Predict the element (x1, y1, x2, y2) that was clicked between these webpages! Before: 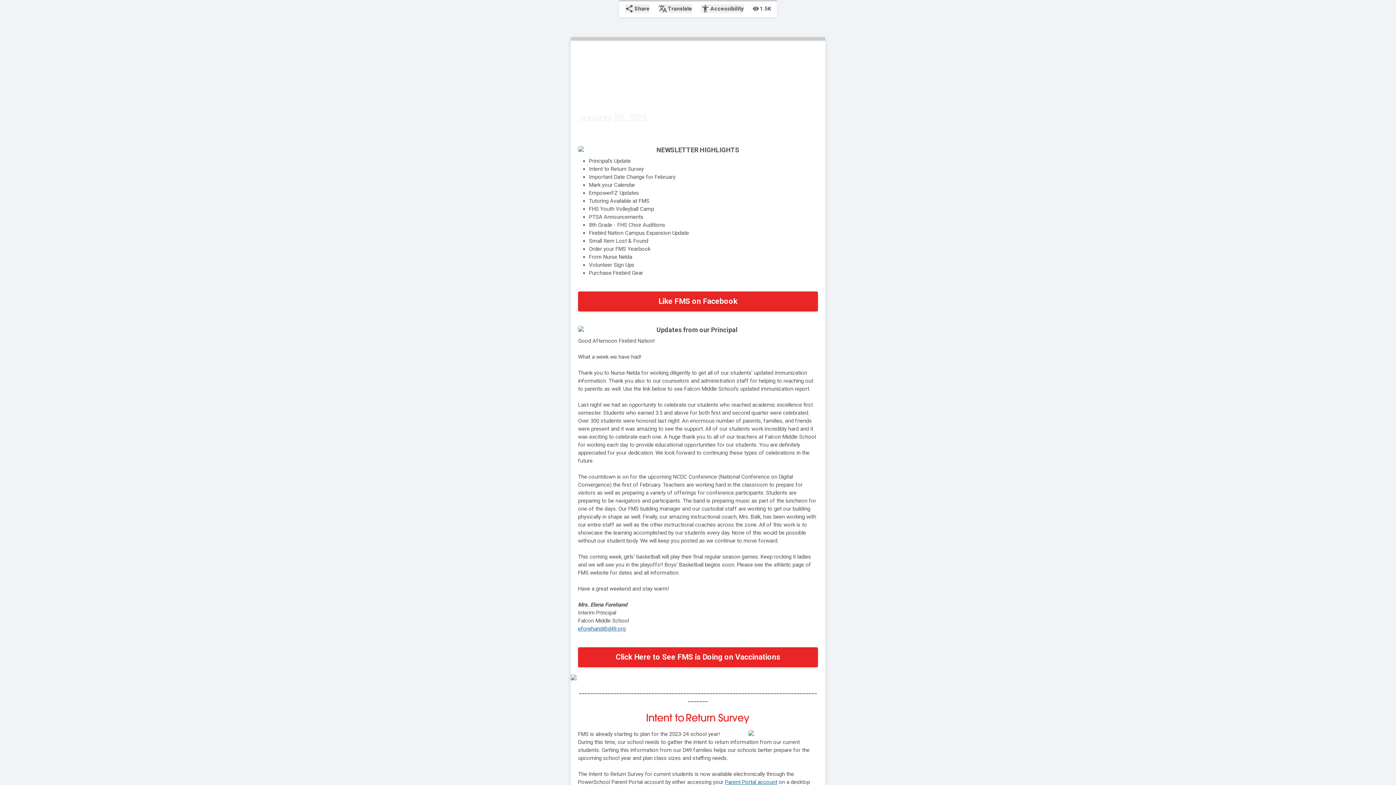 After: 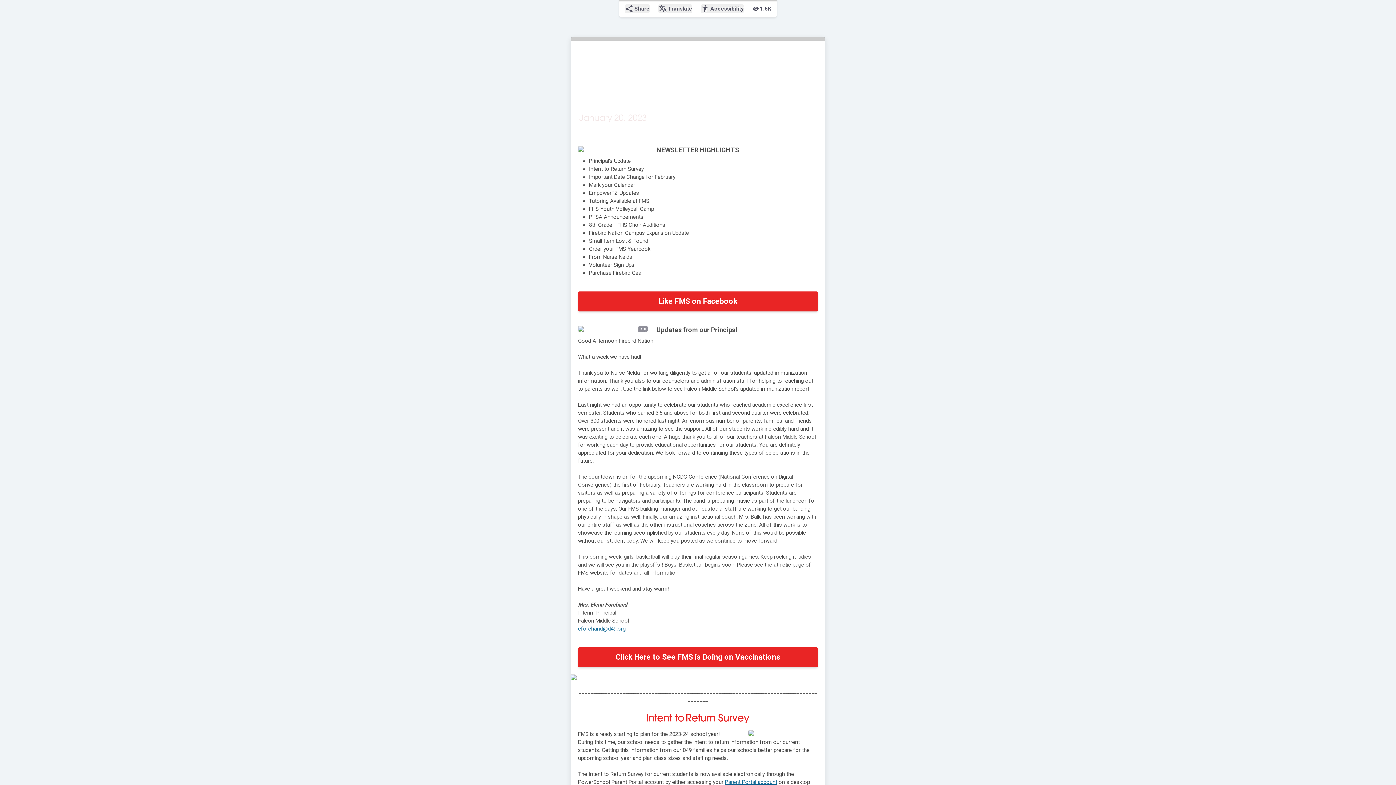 Action: bbox: (638, 326, 648, 335) label: zoom_out_map